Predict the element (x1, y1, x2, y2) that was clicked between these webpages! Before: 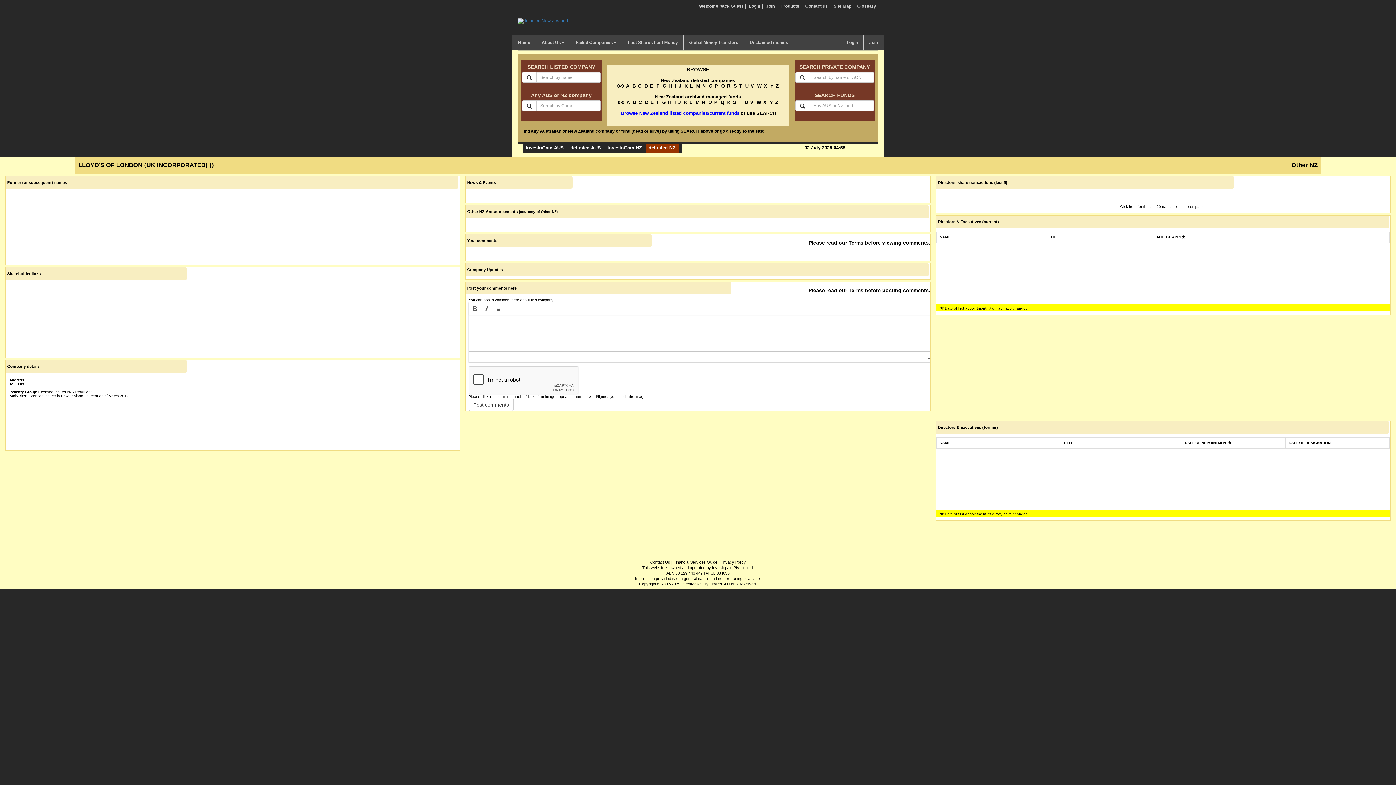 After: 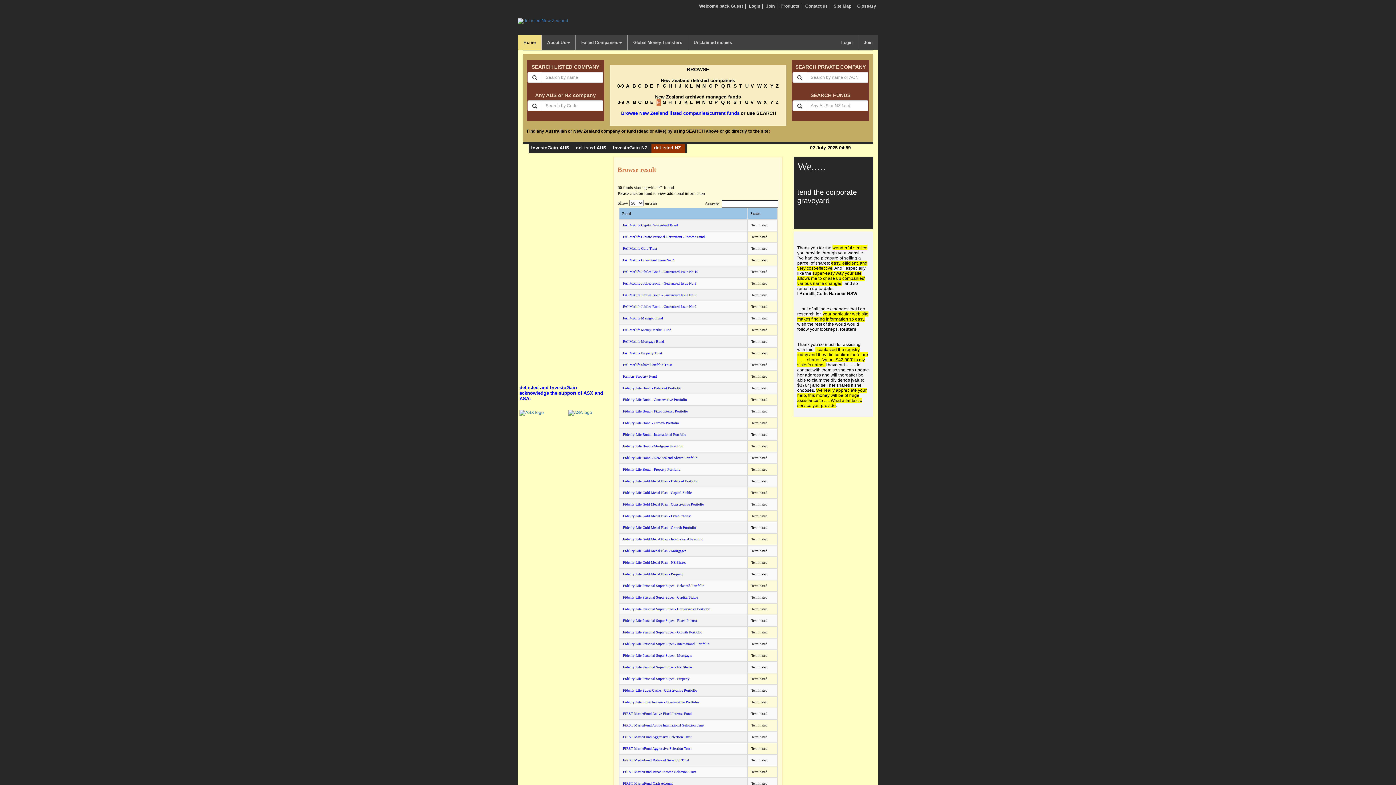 Action: bbox: (657, 99, 660, 105) label: F